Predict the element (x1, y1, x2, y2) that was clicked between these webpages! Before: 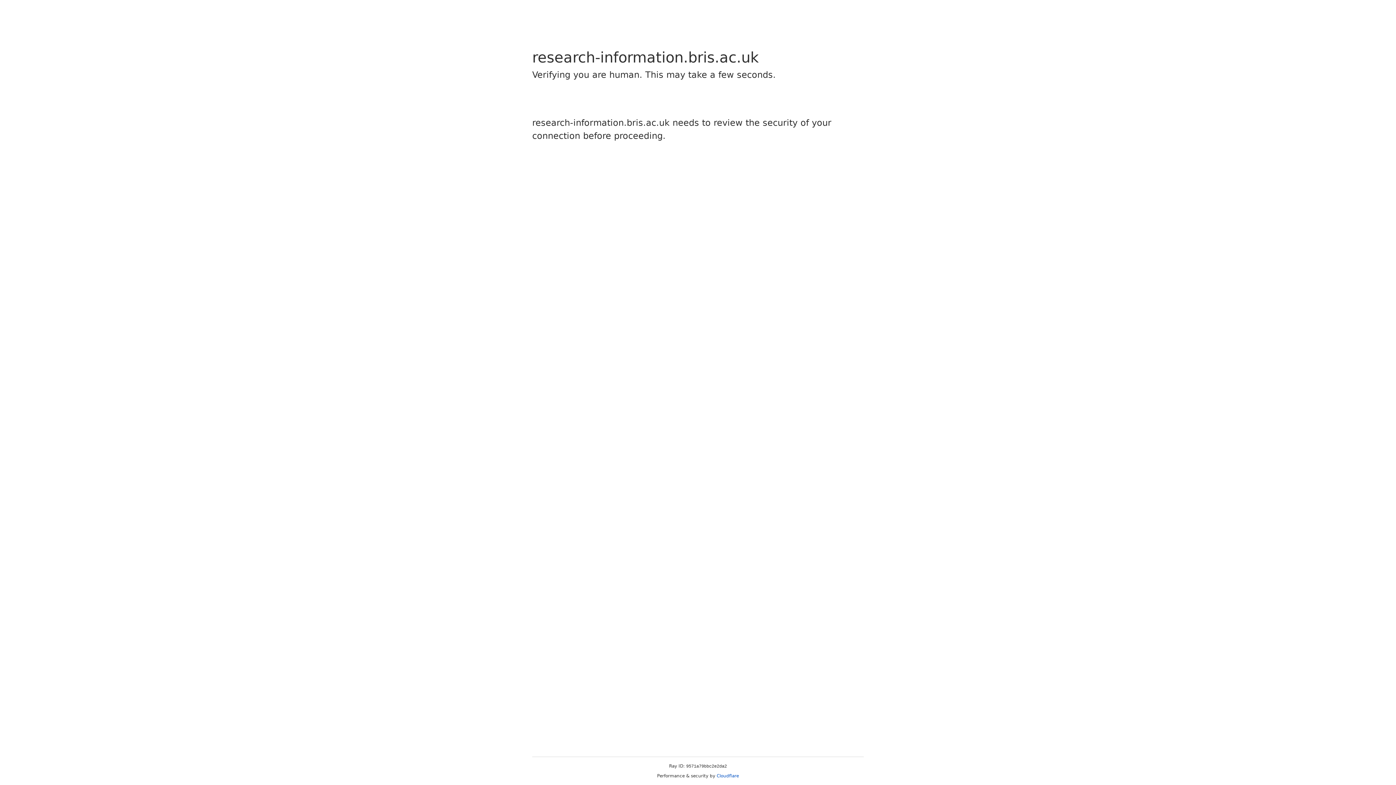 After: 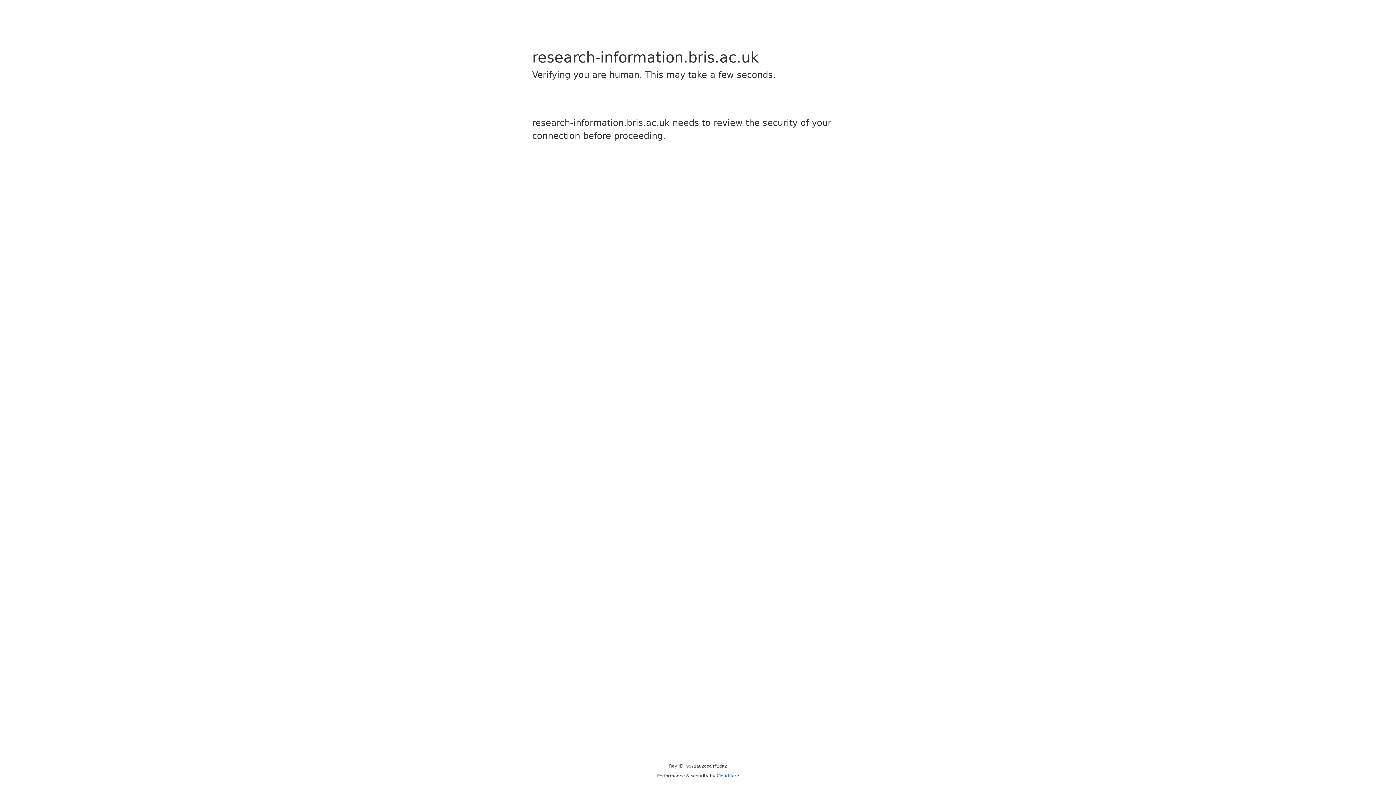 Action: bbox: (716, 773, 739, 778) label: Cloudflare